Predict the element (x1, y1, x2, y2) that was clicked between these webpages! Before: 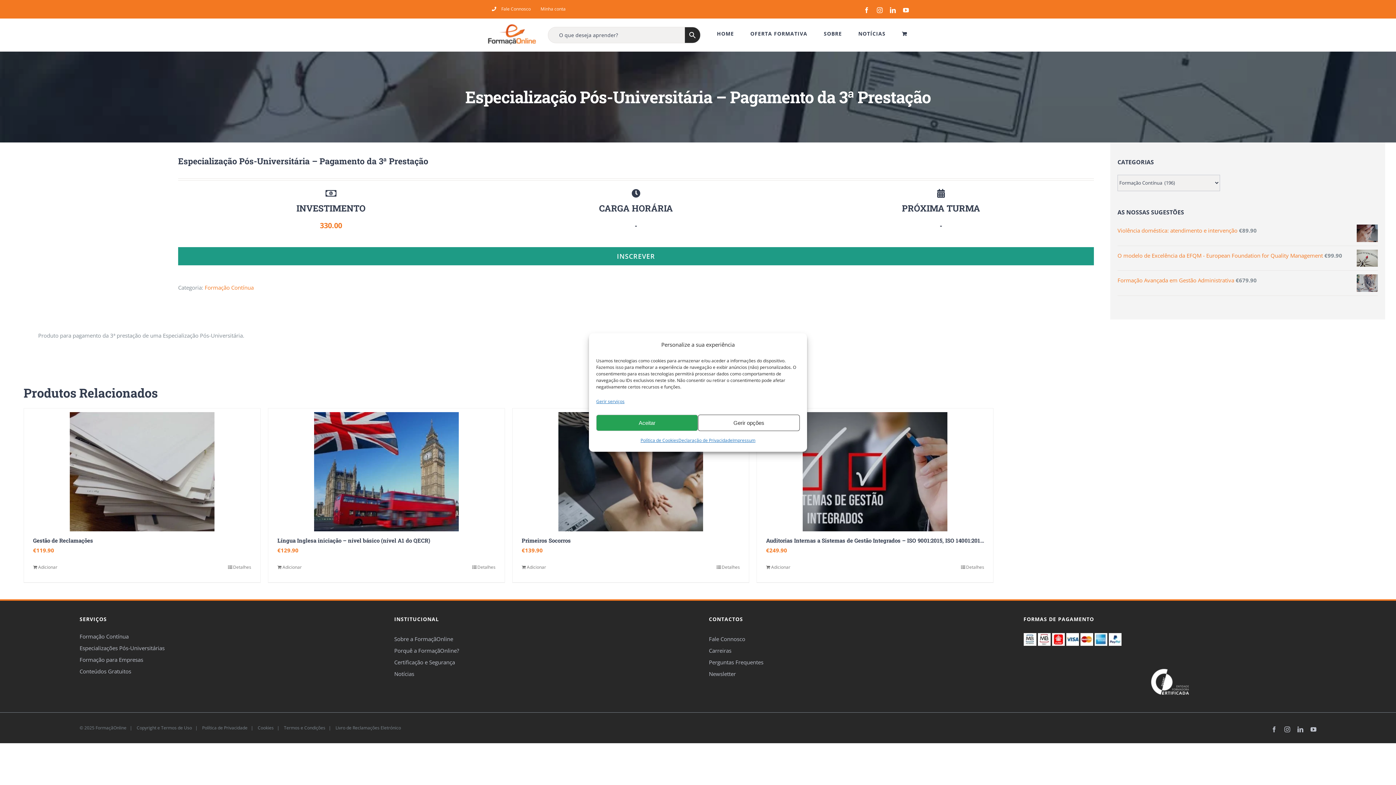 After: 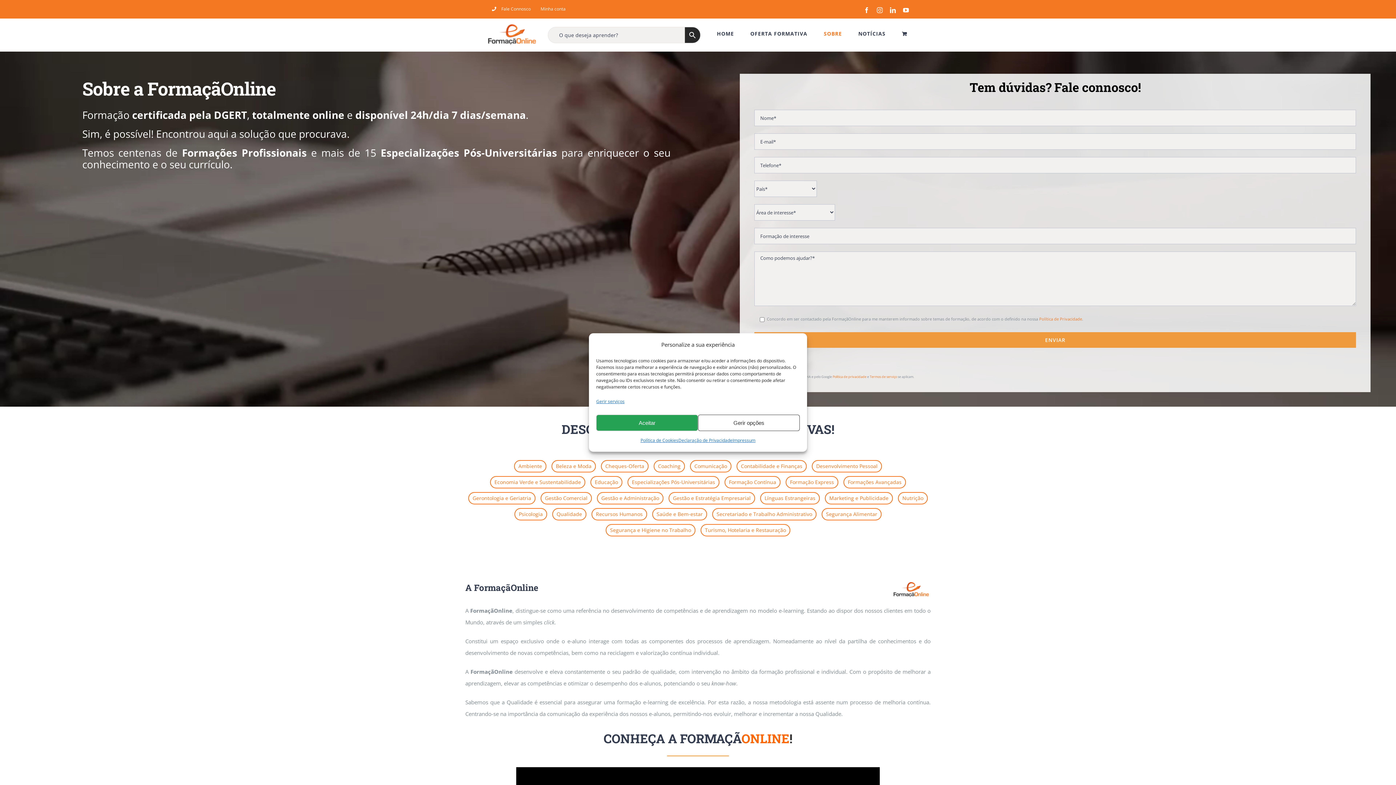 Action: label: Sobre a FormaçãOnline bbox: (394, 633, 687, 645)